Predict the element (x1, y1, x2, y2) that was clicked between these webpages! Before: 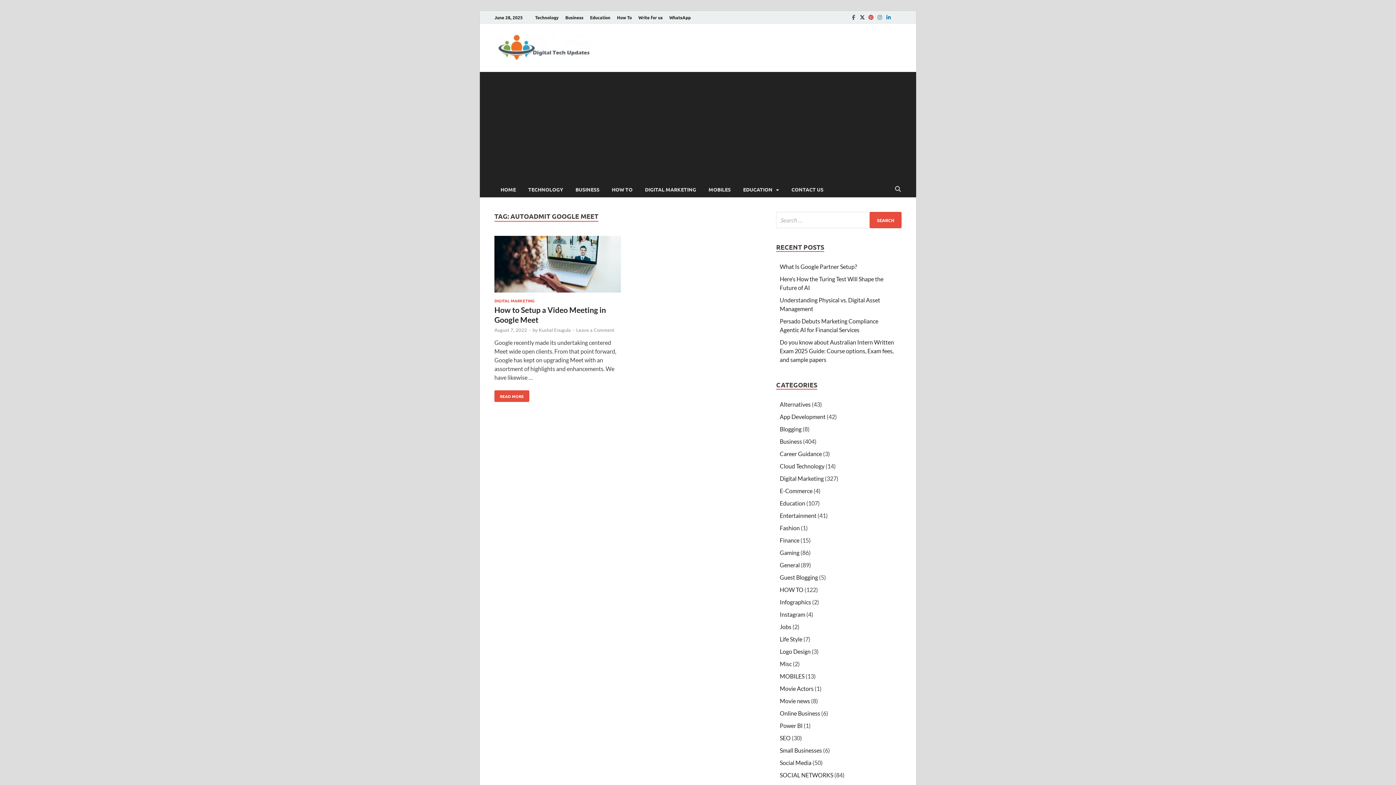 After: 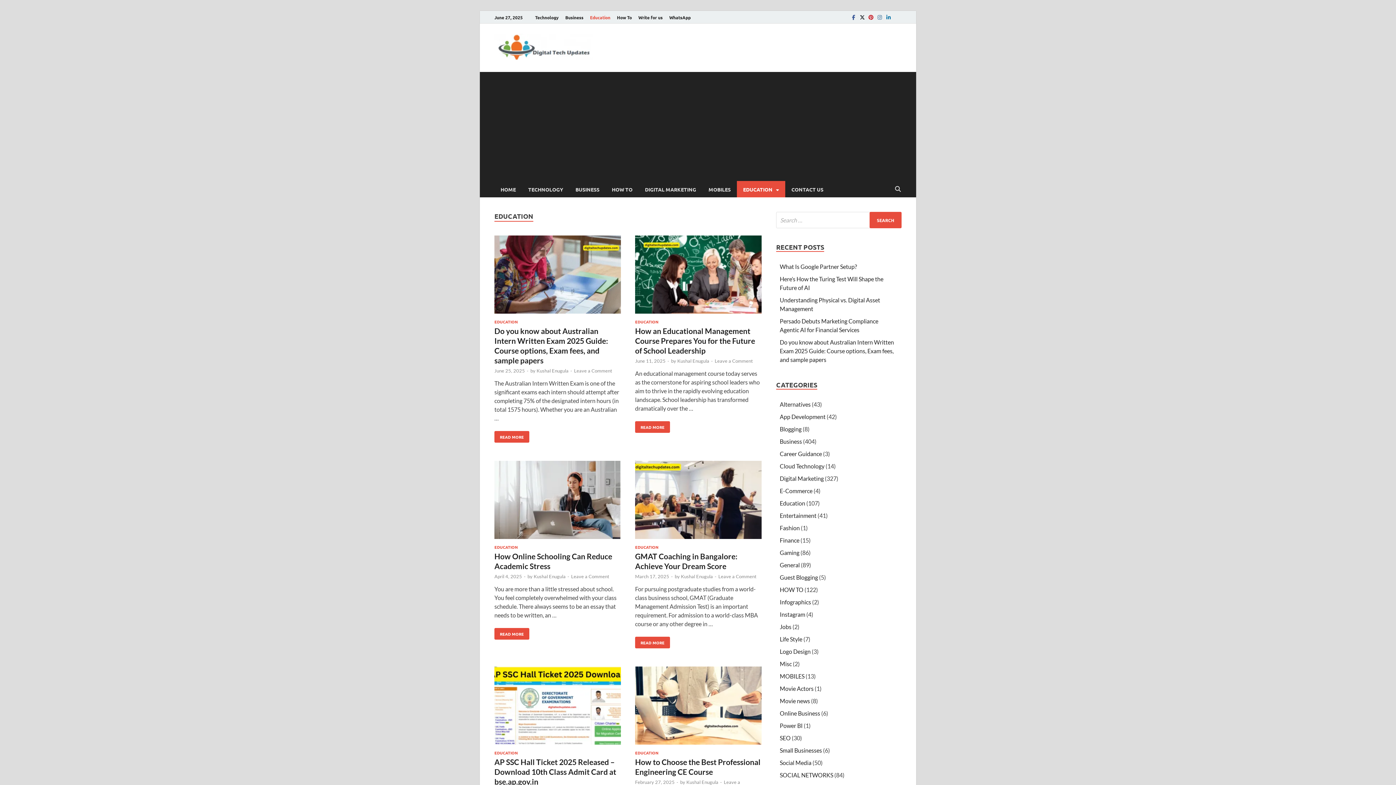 Action: label: Education bbox: (780, 572, 805, 579)